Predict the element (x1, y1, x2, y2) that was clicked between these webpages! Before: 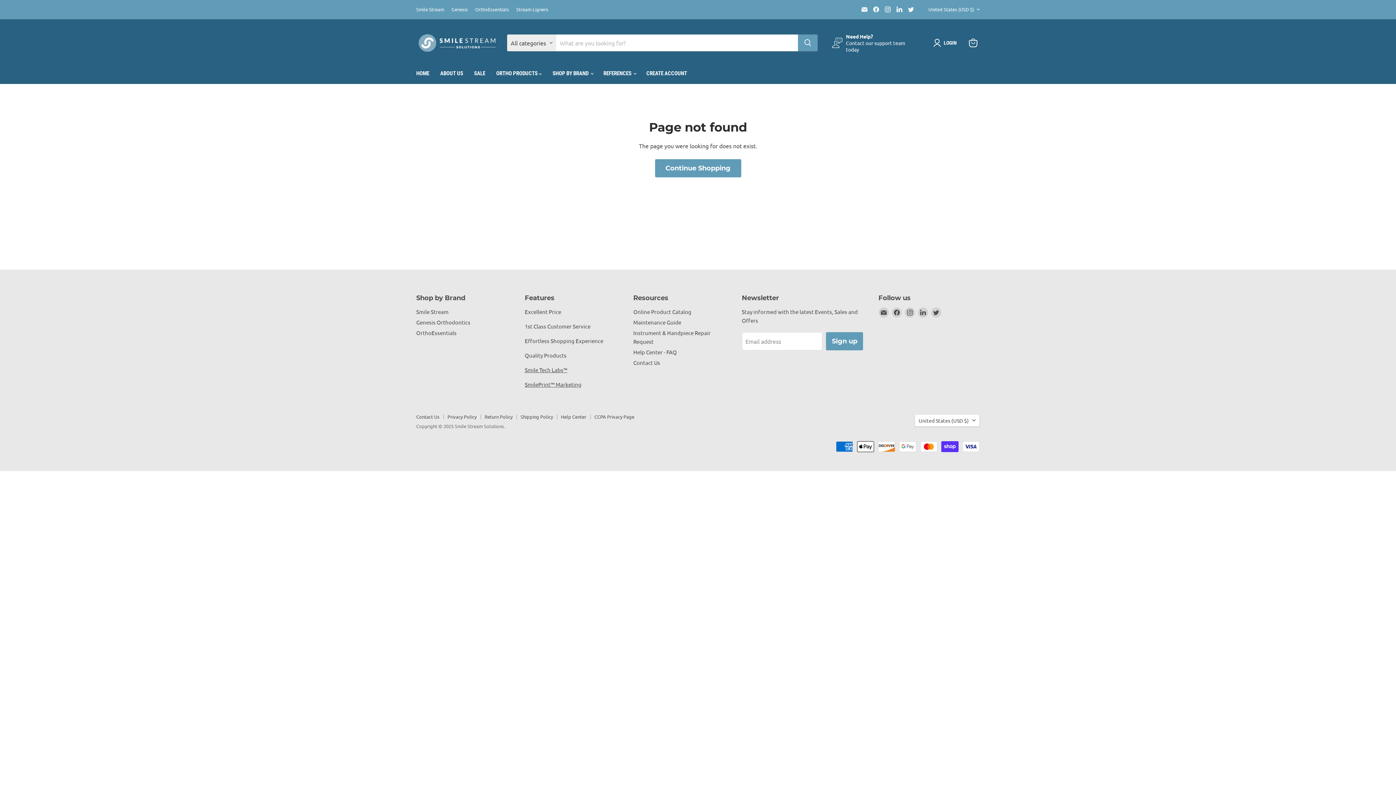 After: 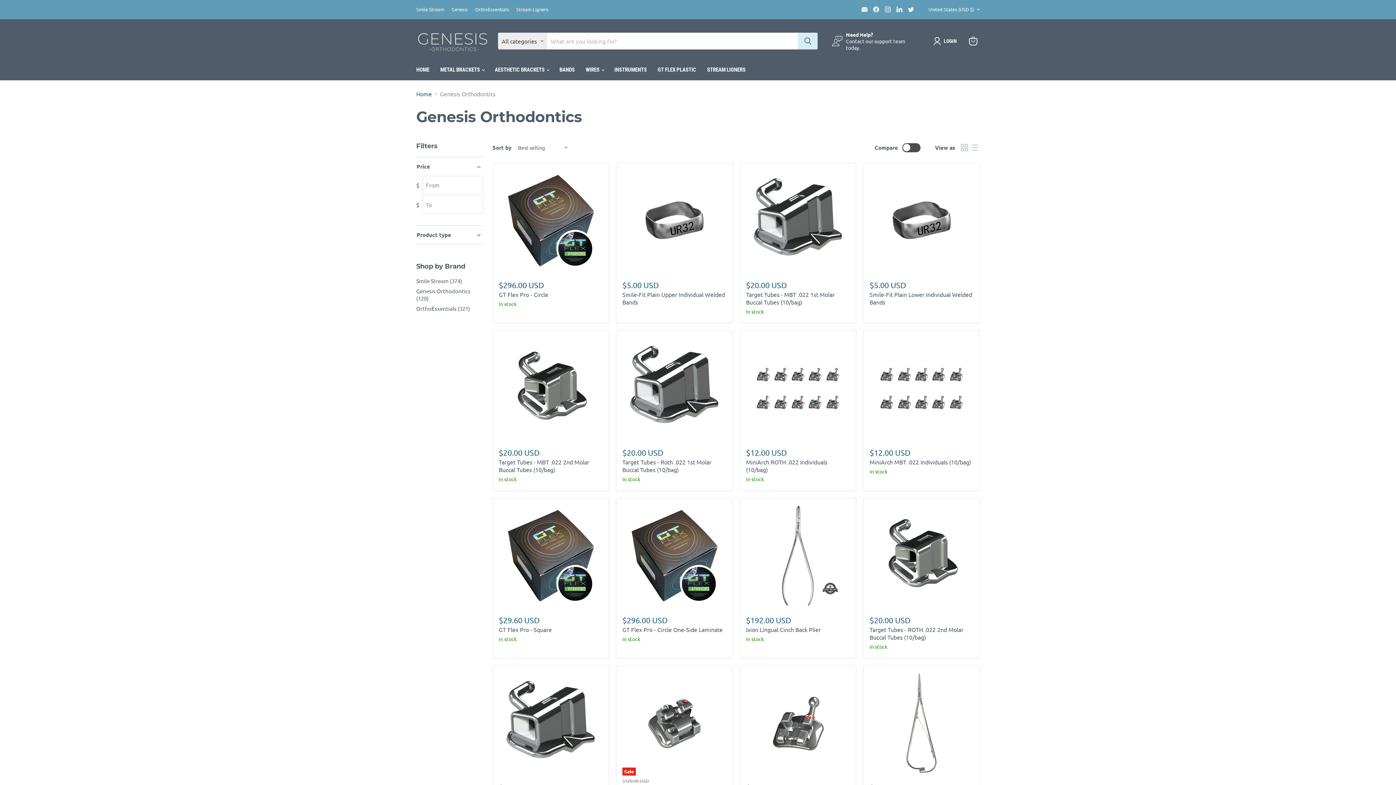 Action: label: Genesis Orthodontics bbox: (416, 318, 470, 325)